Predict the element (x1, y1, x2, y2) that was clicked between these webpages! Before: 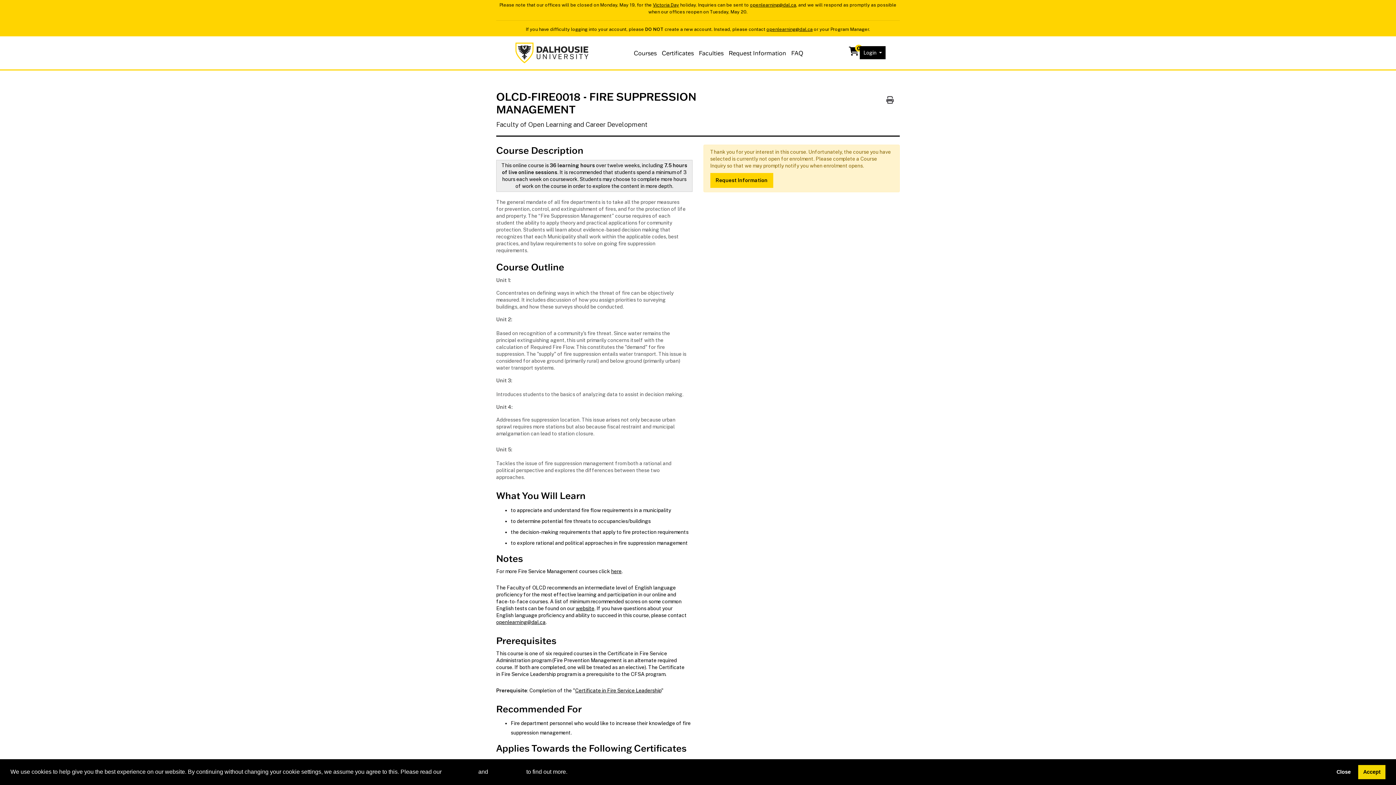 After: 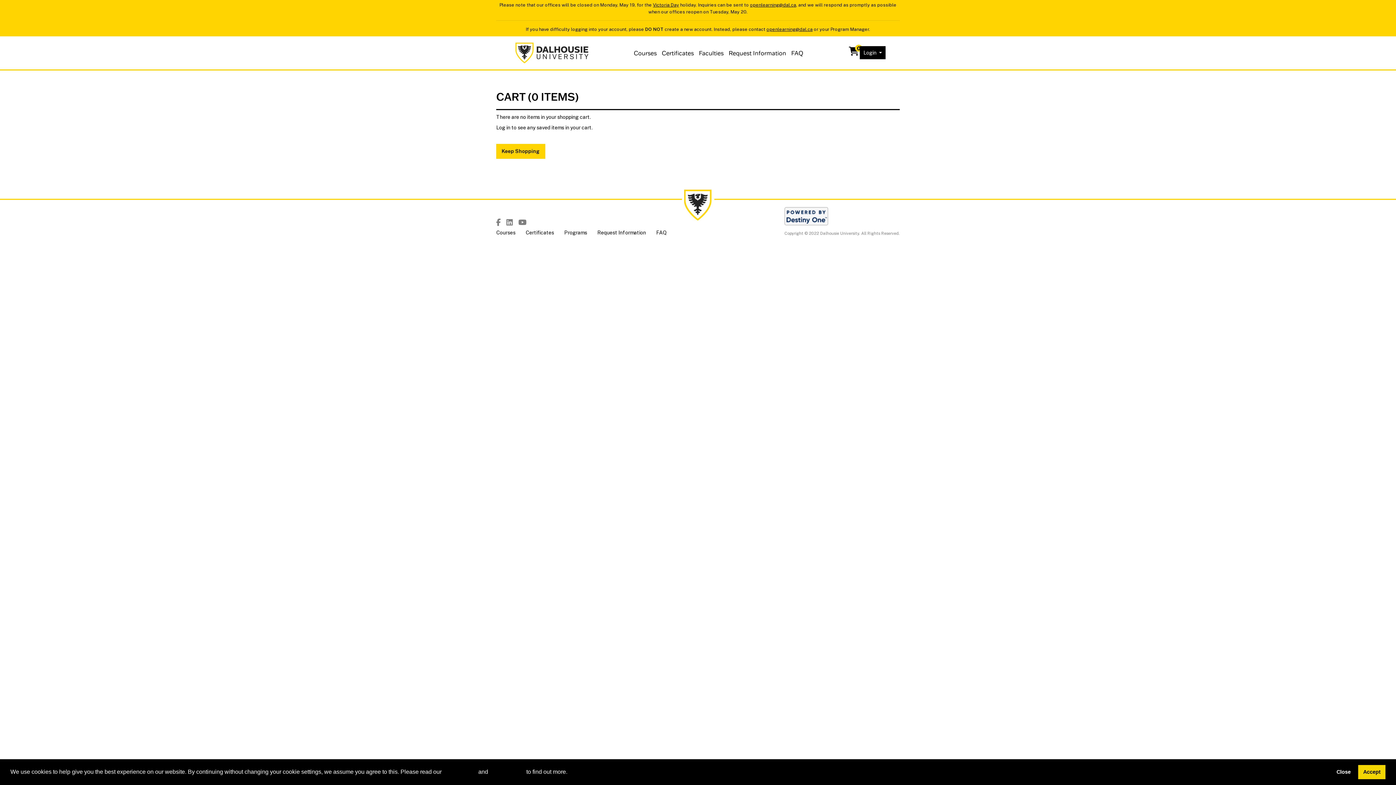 Action: bbox: (849, 49, 860, 55) label: Your shopping cart has 0 items